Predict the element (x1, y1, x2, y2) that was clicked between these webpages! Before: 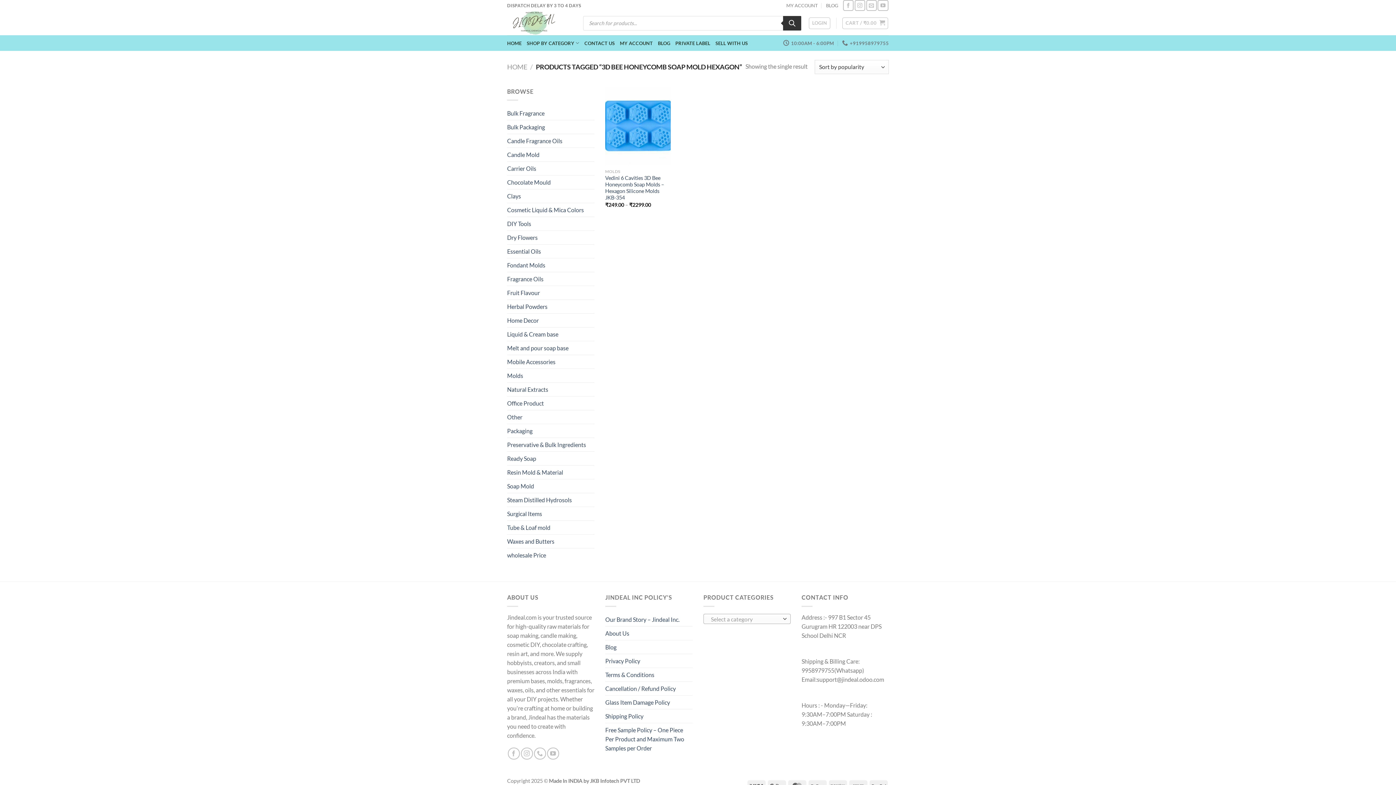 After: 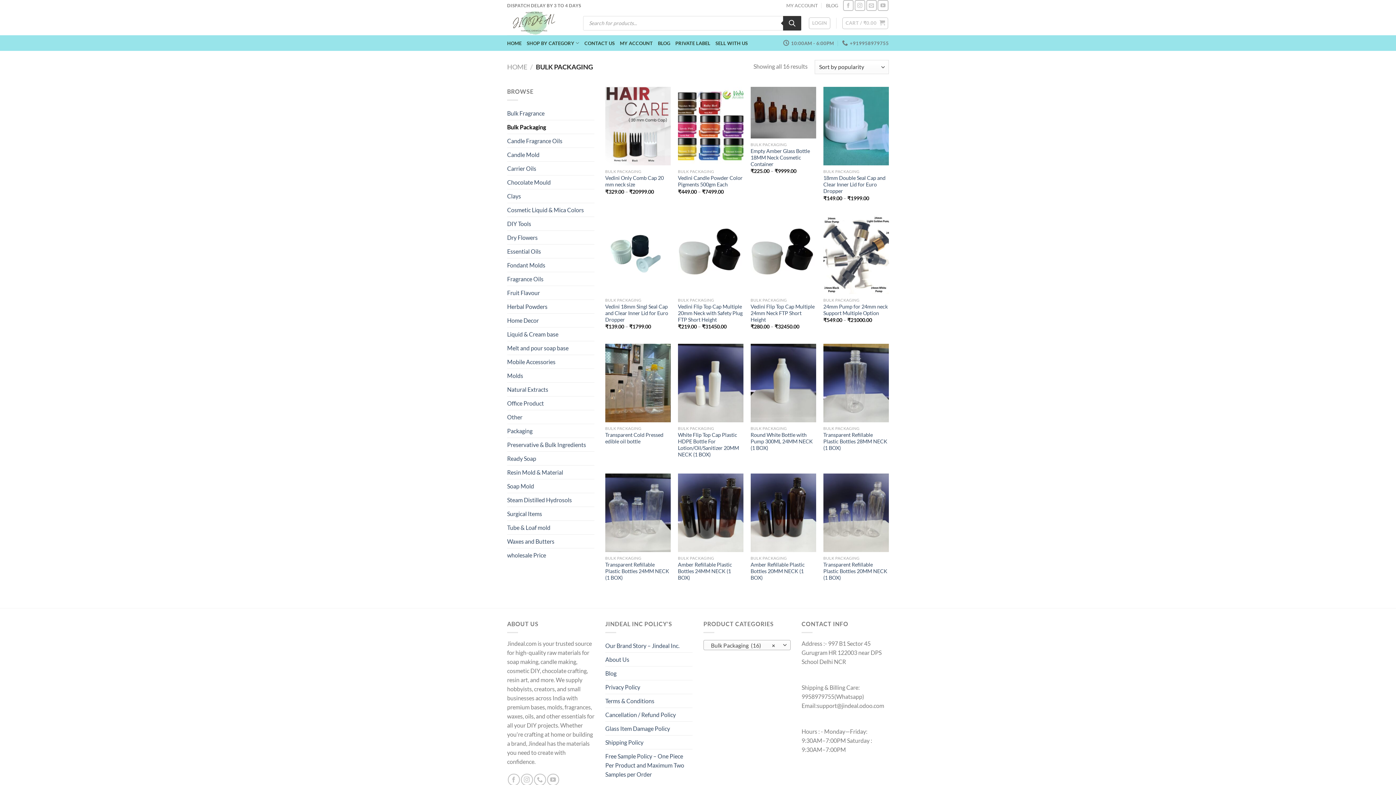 Action: bbox: (507, 120, 594, 133) label: Bulk Packaging